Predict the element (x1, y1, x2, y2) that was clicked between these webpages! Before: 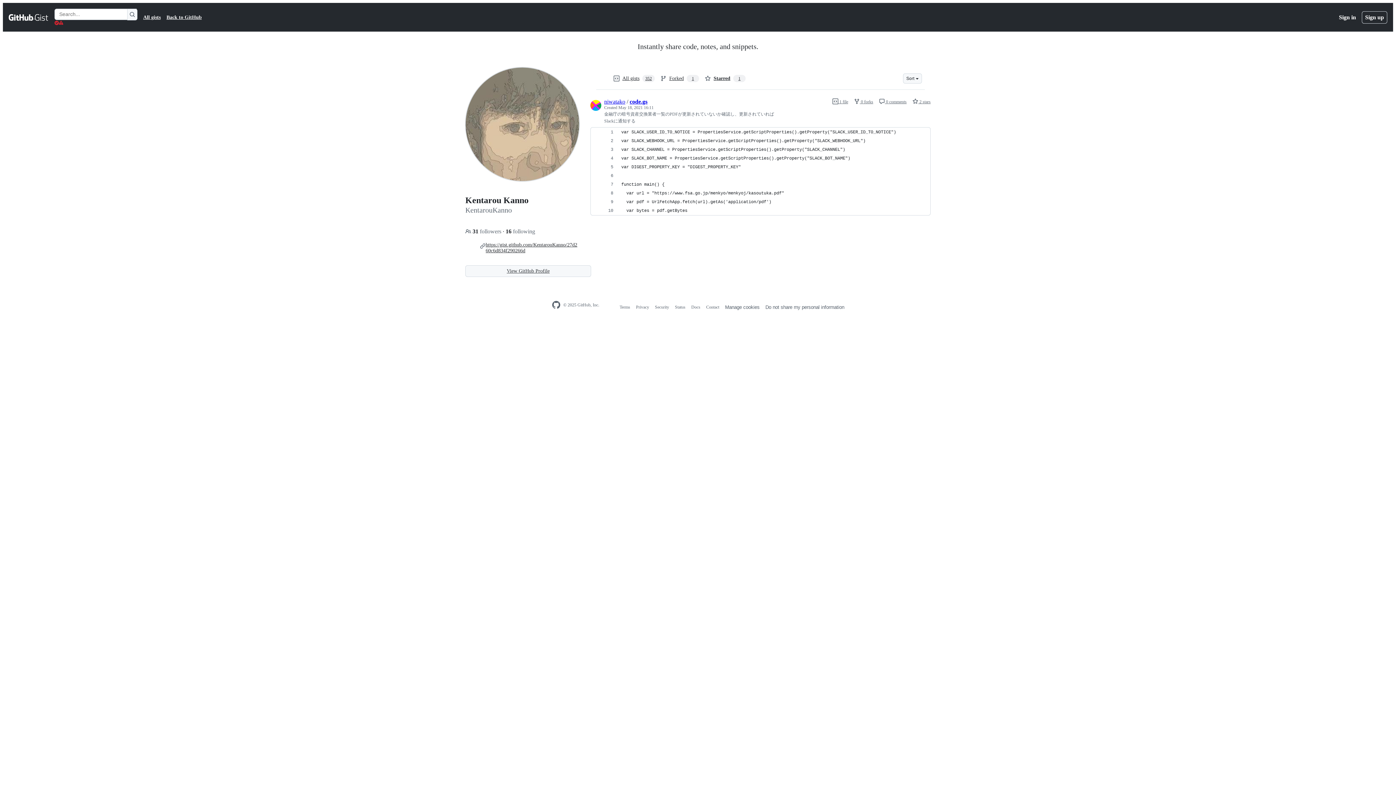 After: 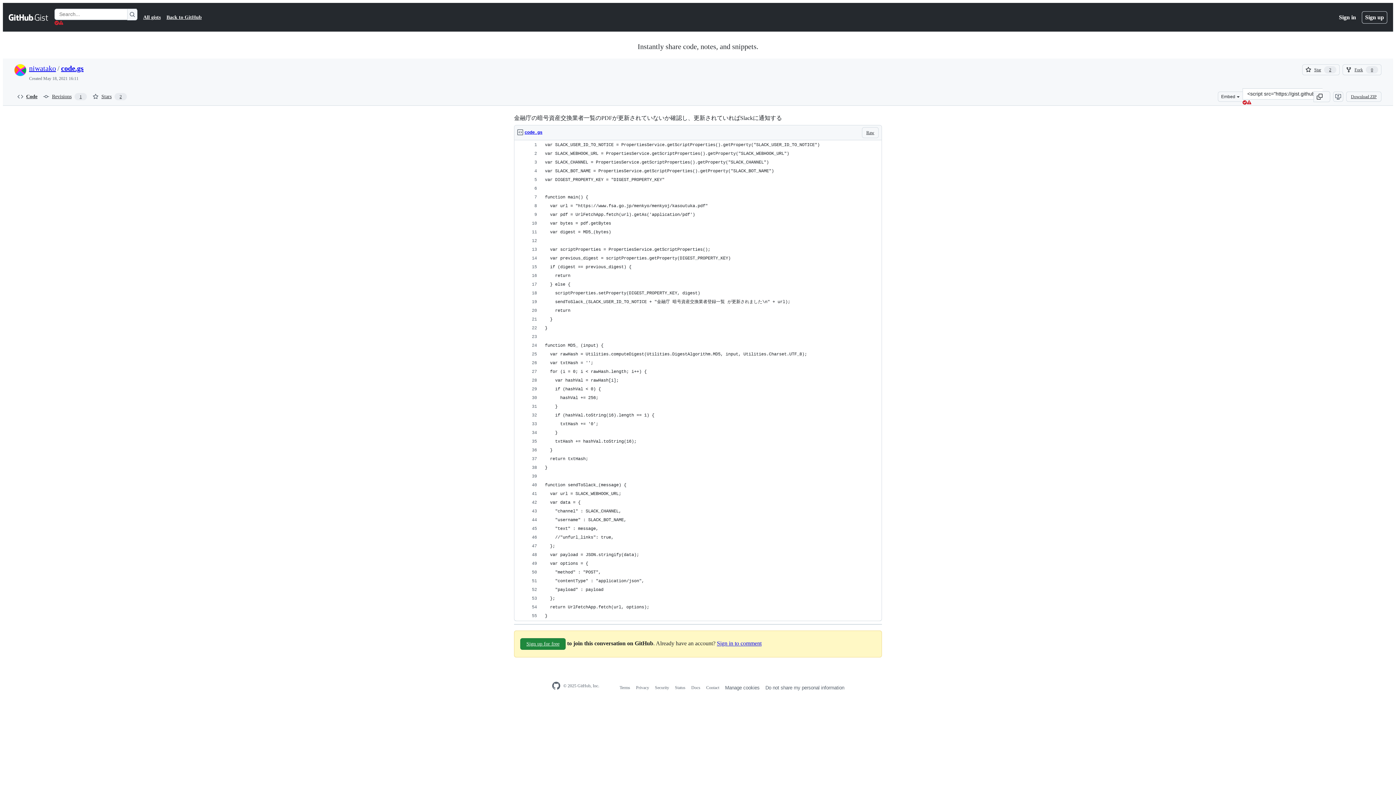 Action: bbox: (629, 98, 647, 104) label: code.gs